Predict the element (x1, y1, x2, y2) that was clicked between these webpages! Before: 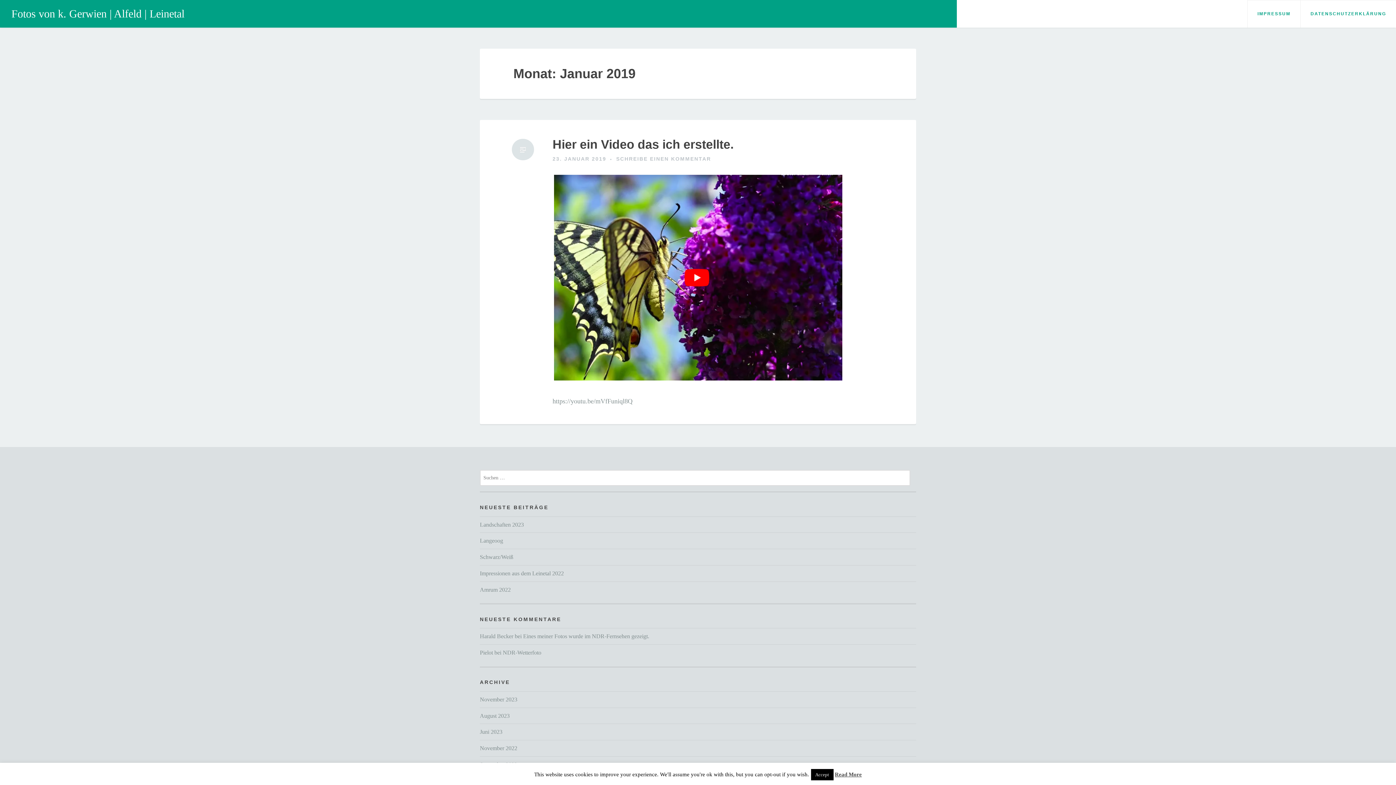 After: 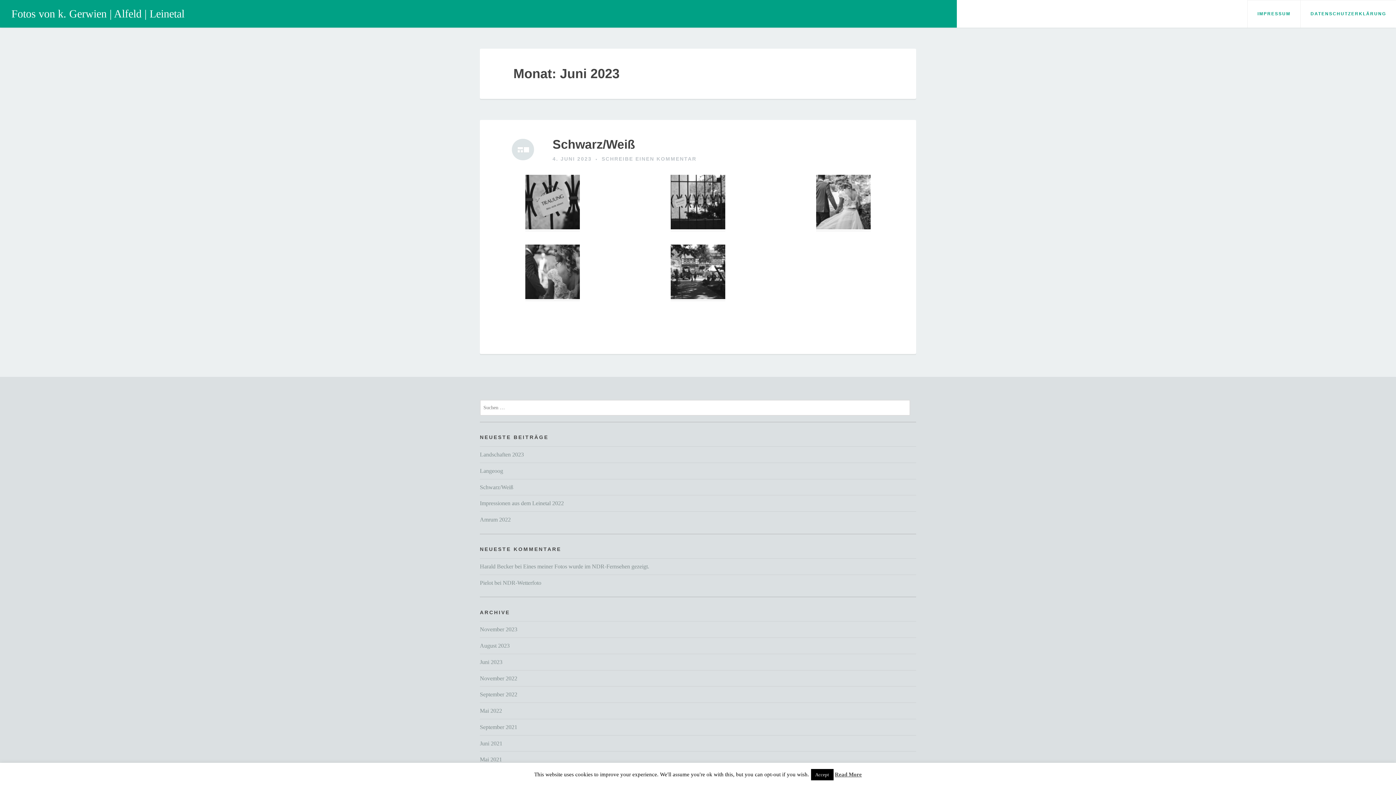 Action: bbox: (480, 729, 502, 735) label: Juni 2023